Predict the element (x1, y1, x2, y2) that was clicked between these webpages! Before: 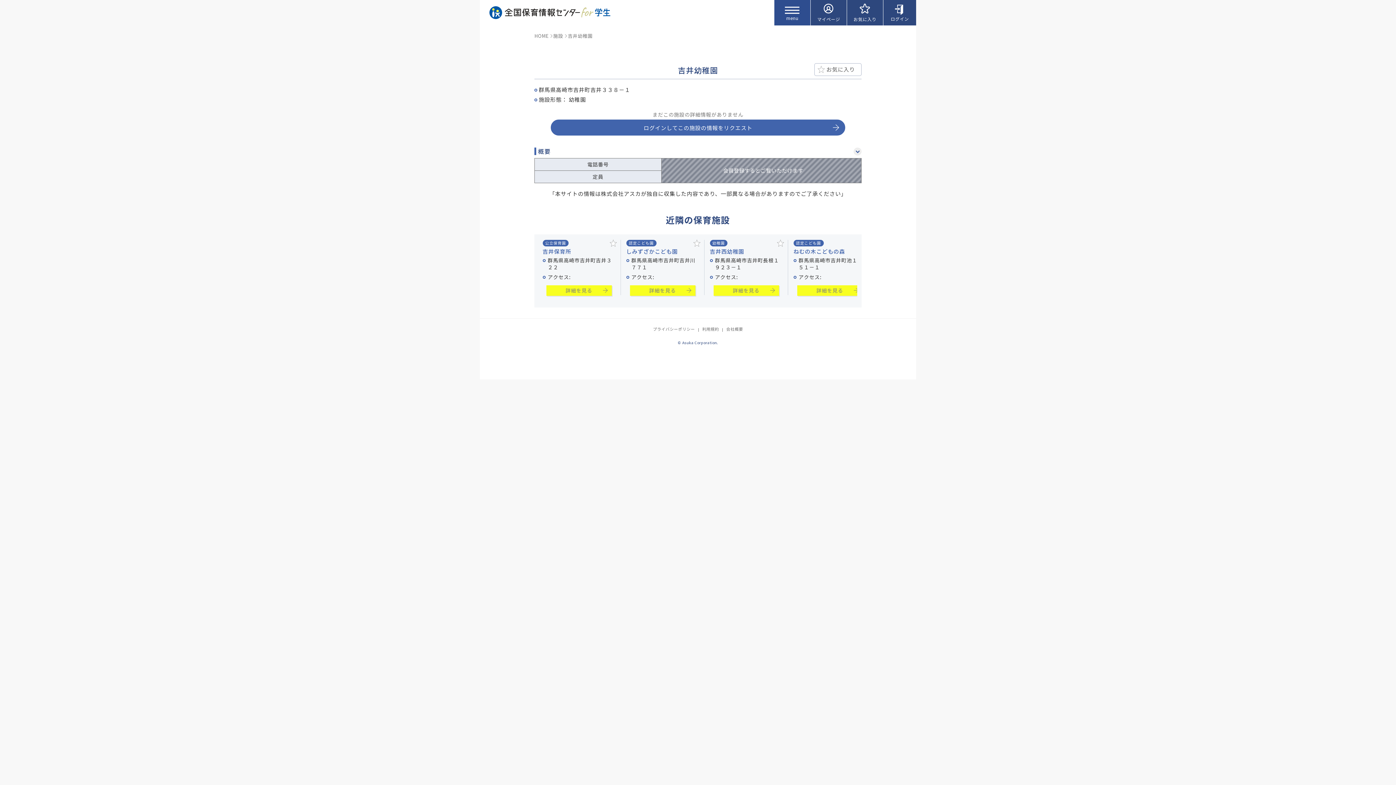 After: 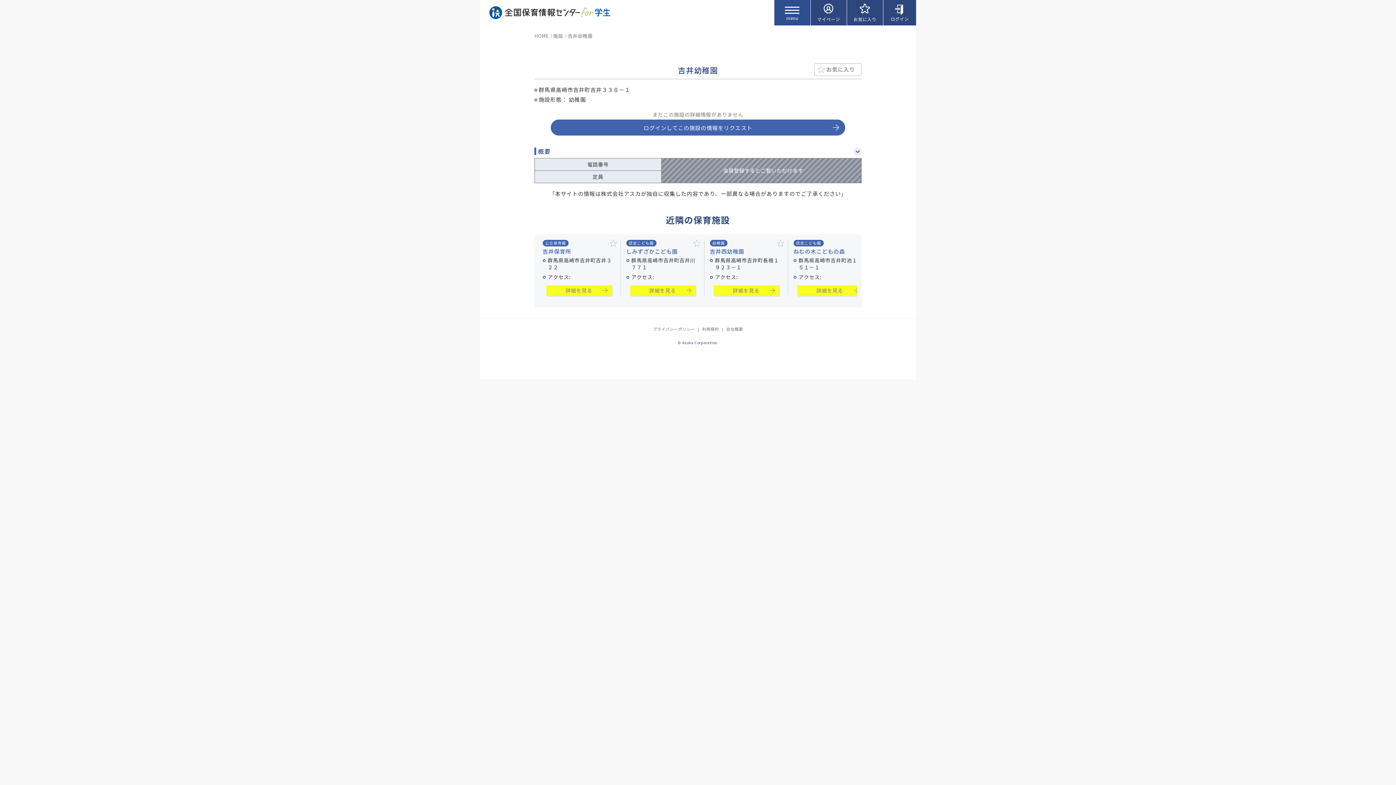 Action: bbox: (726, 326, 743, 332) label: 会社概要